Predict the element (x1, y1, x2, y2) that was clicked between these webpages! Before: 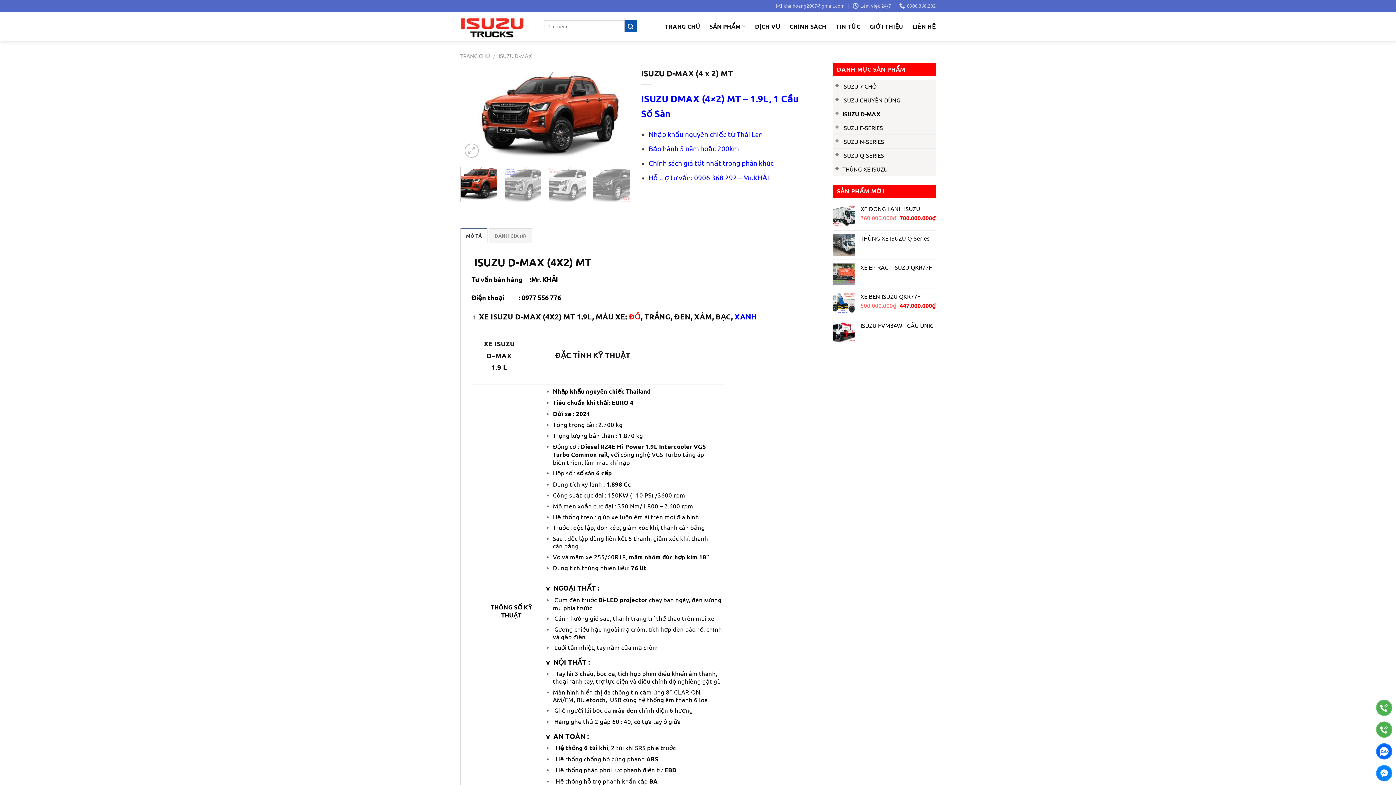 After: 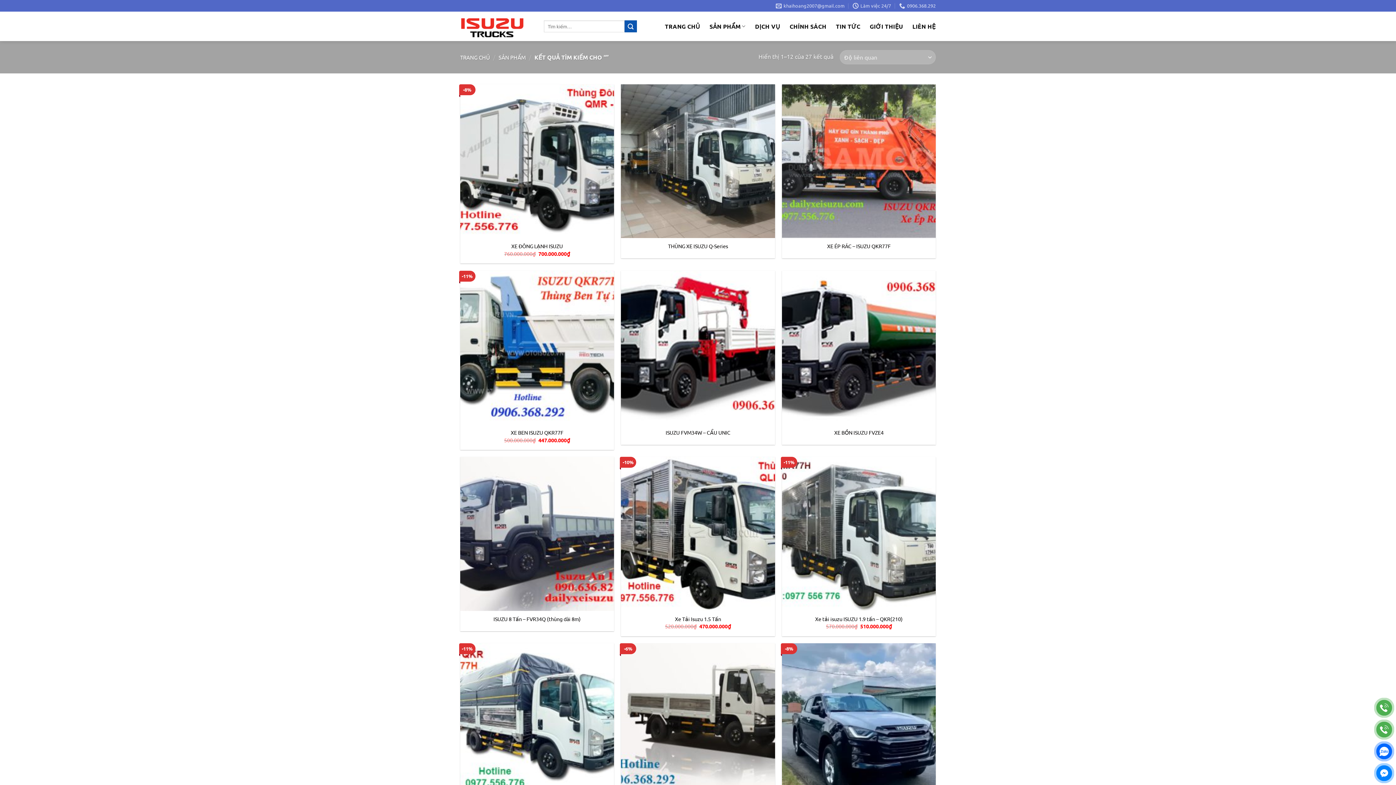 Action: bbox: (624, 20, 637, 32) label: Gửi